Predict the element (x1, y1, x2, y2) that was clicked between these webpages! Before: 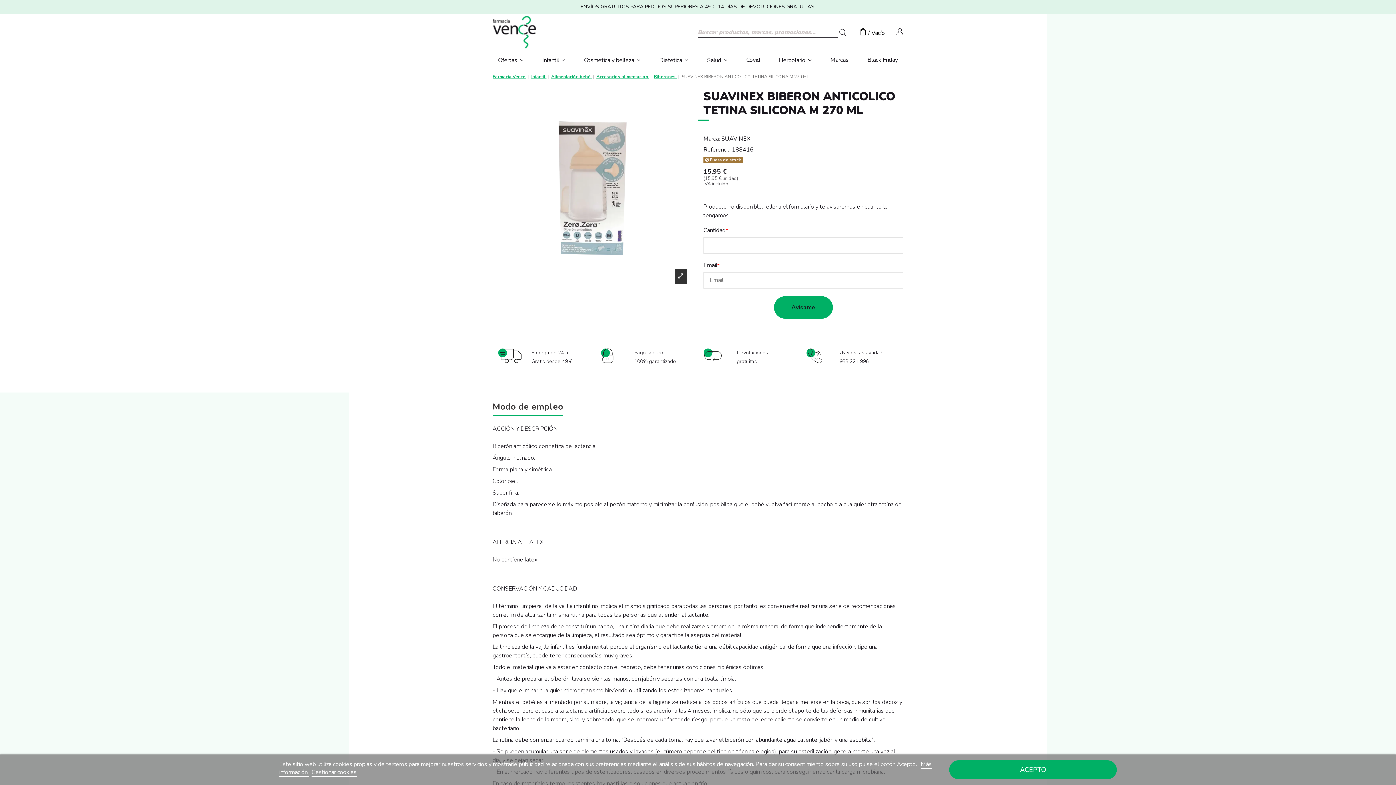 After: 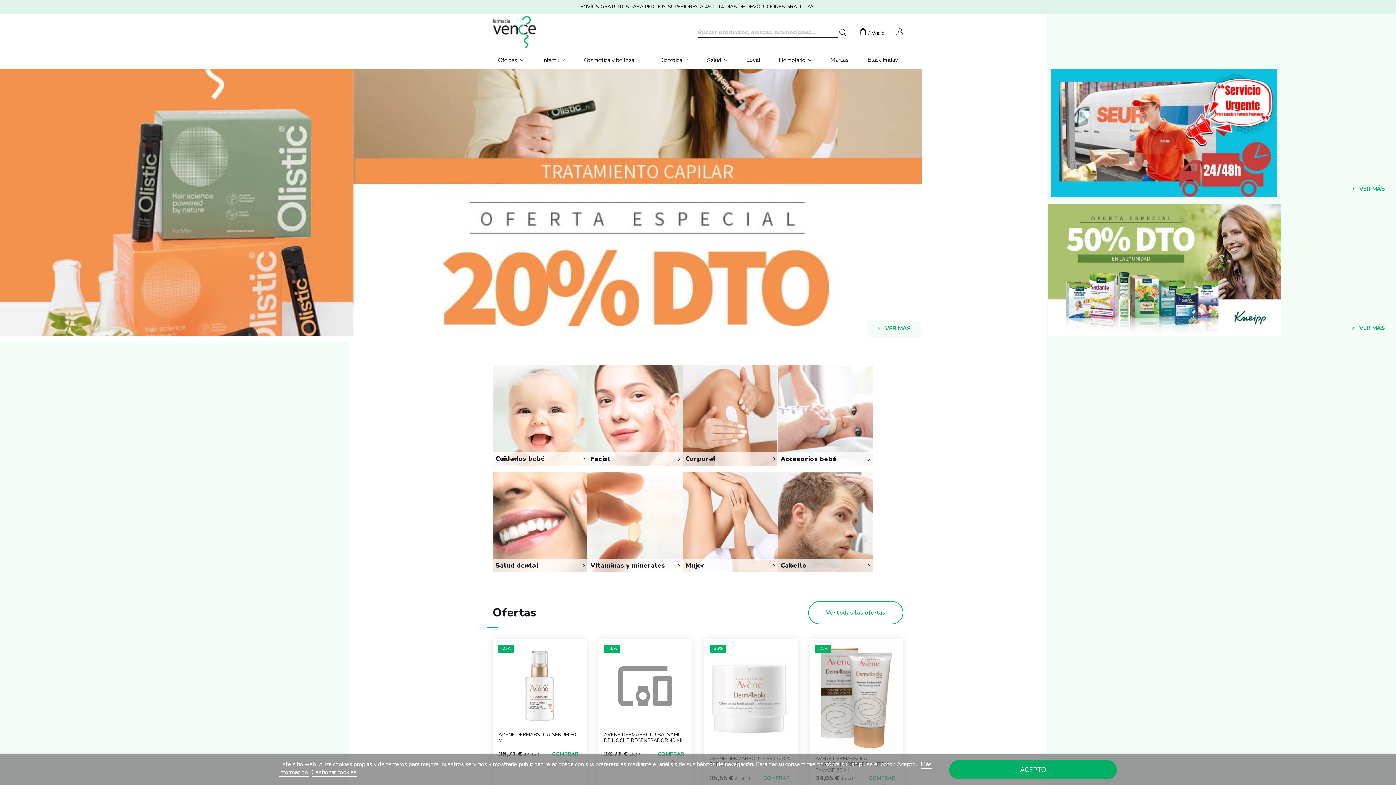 Action: bbox: (492, 27, 536, 35)